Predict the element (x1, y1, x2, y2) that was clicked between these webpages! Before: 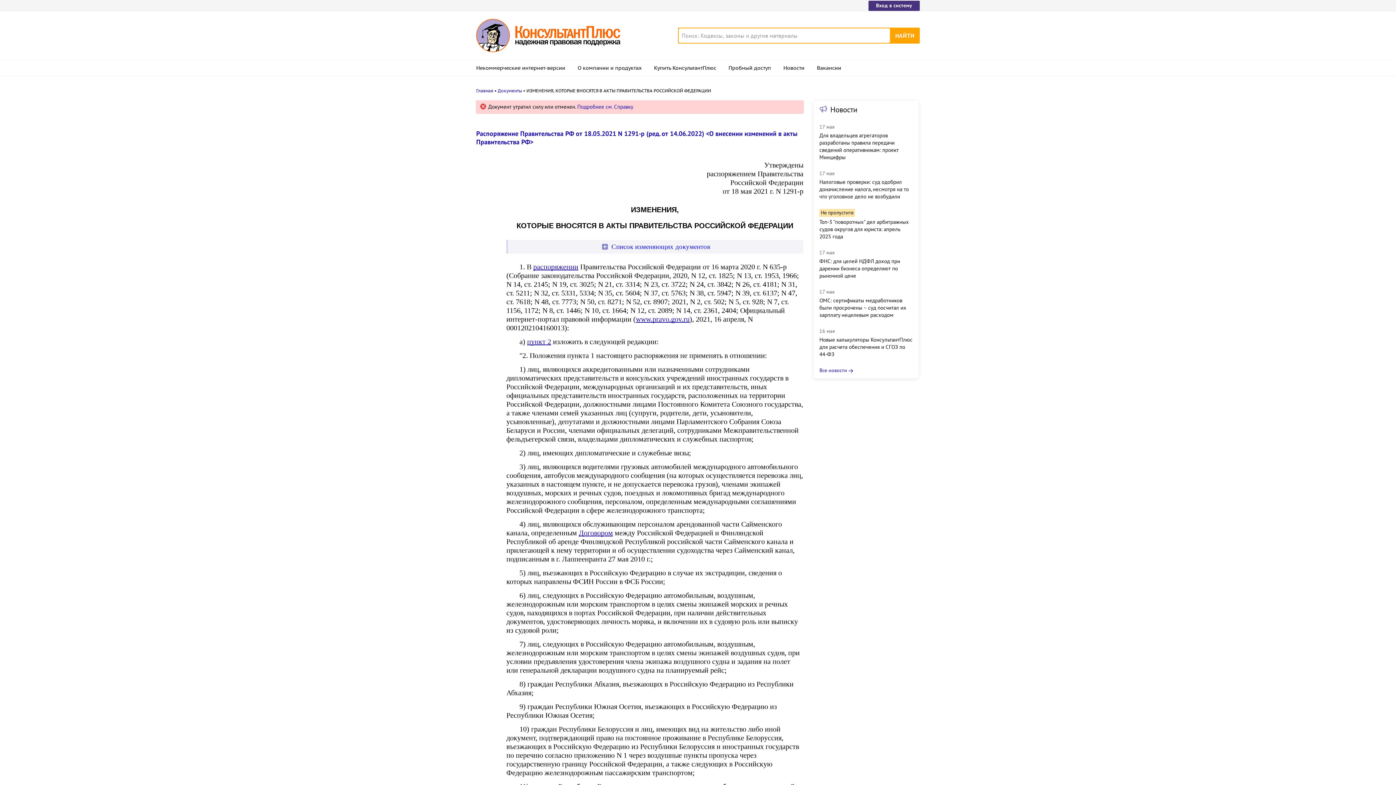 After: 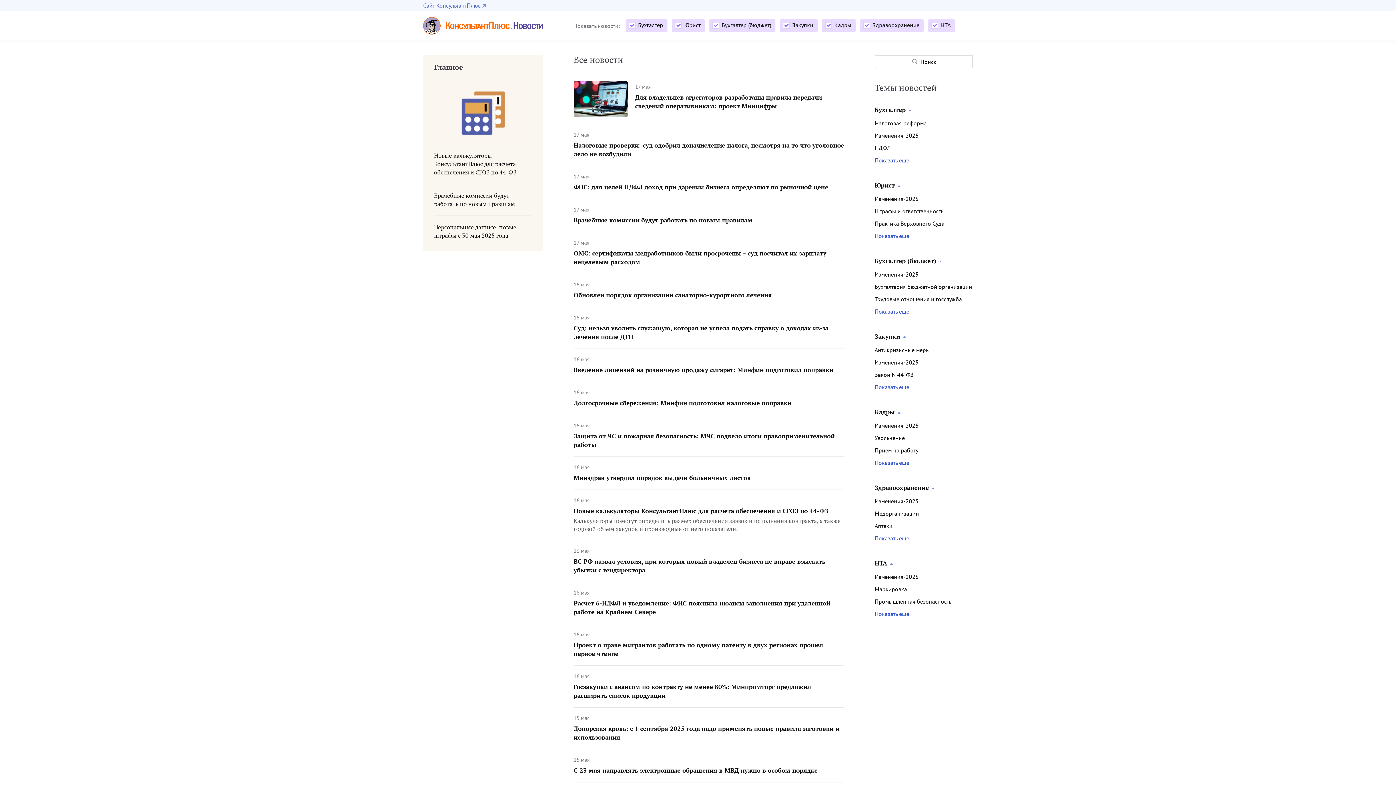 Action: label: Все новости bbox: (819, 367, 853, 373)